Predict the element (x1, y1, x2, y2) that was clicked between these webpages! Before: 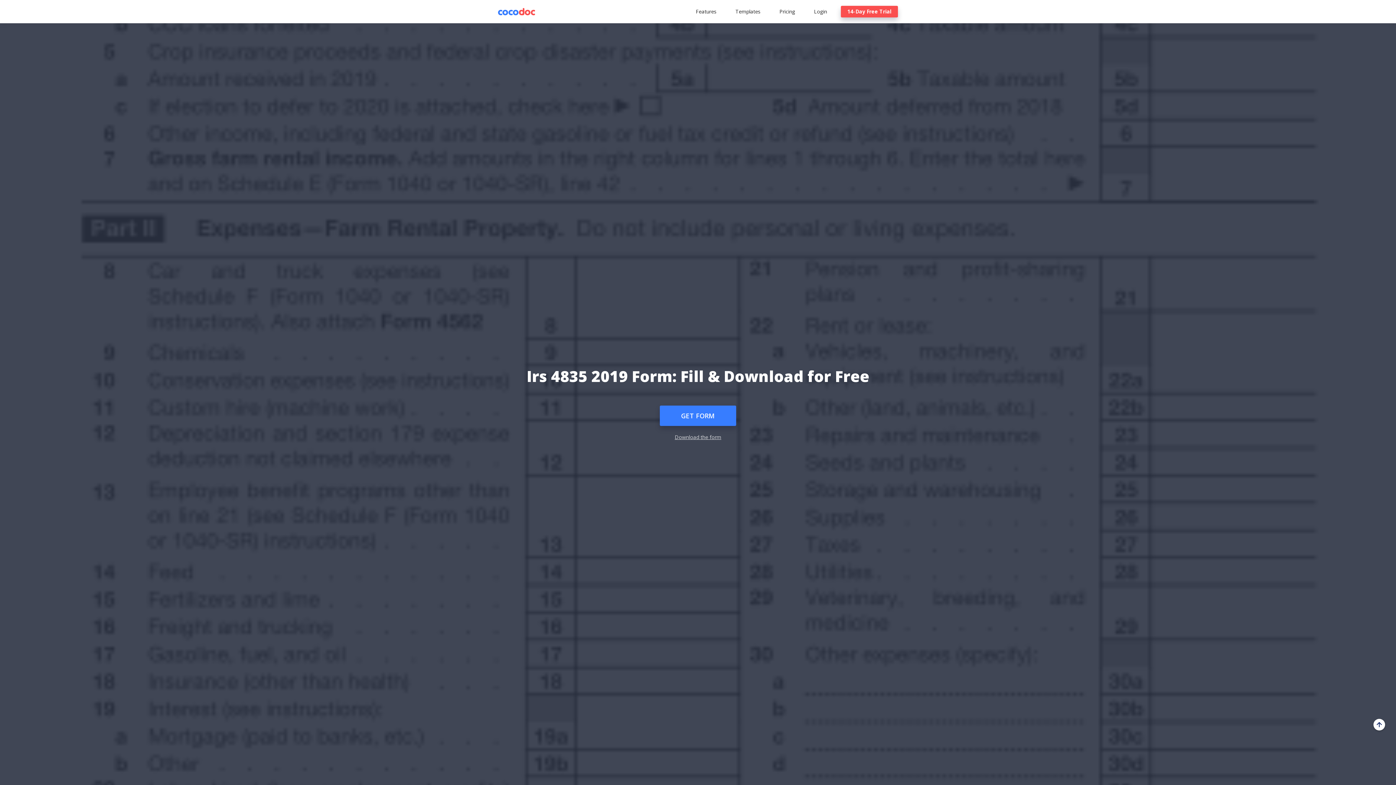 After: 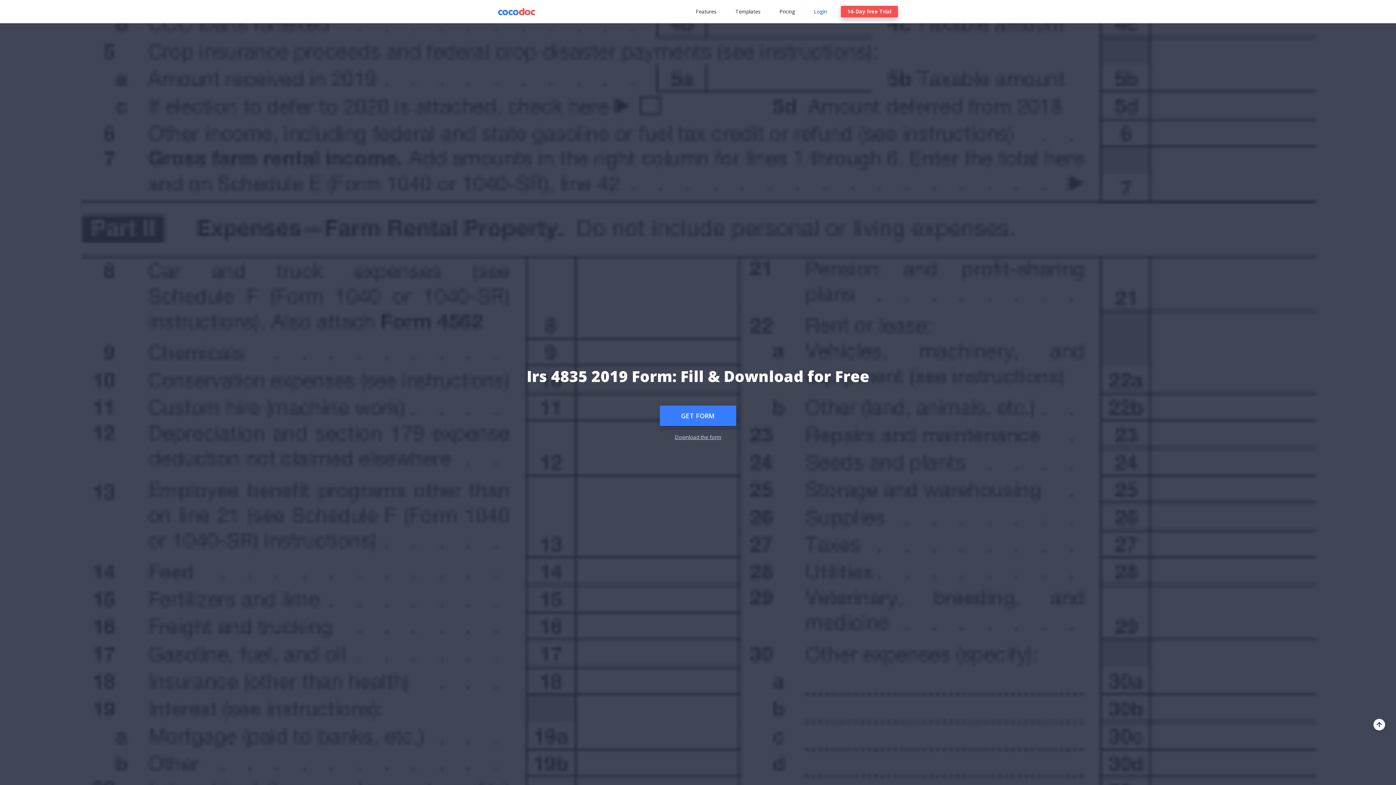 Action: label: Login bbox: (809, 8, 832, 14)